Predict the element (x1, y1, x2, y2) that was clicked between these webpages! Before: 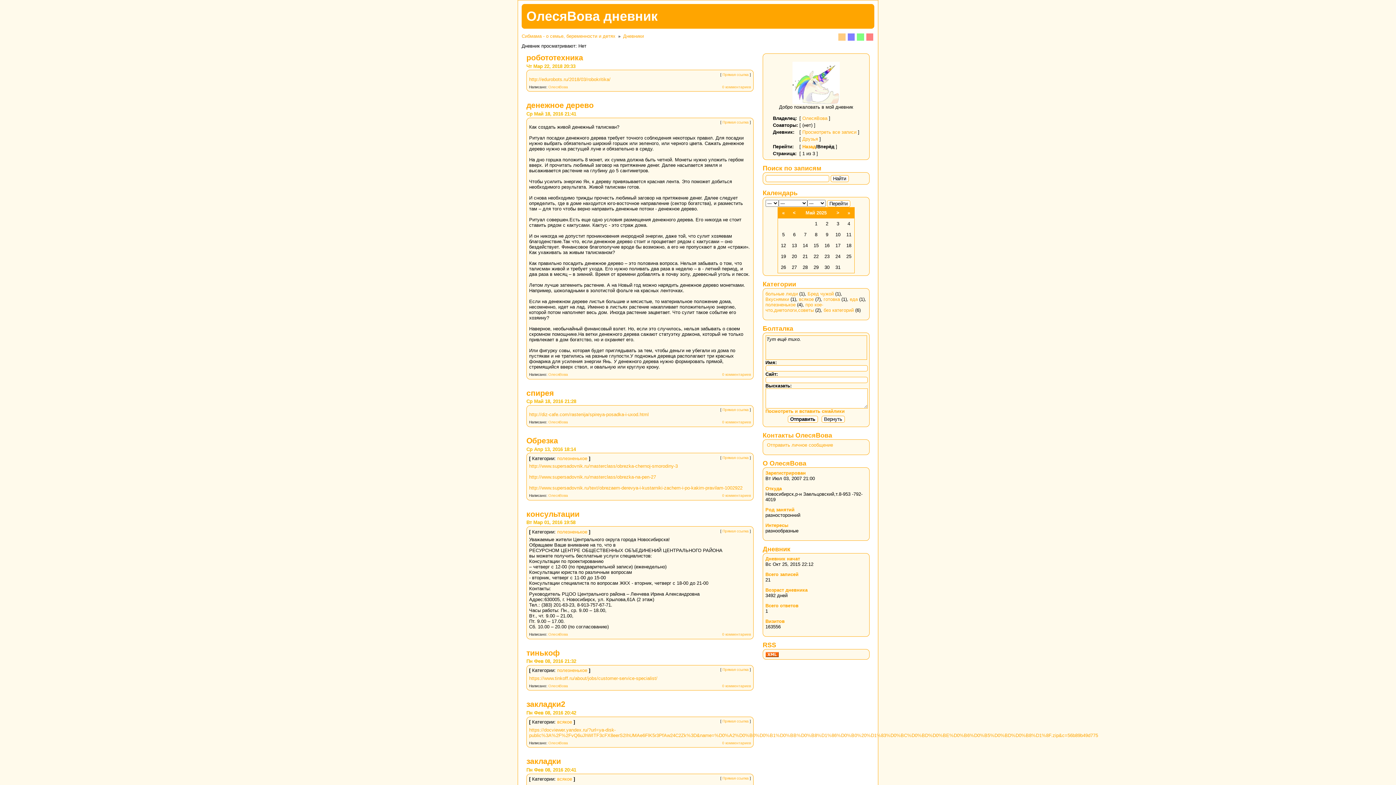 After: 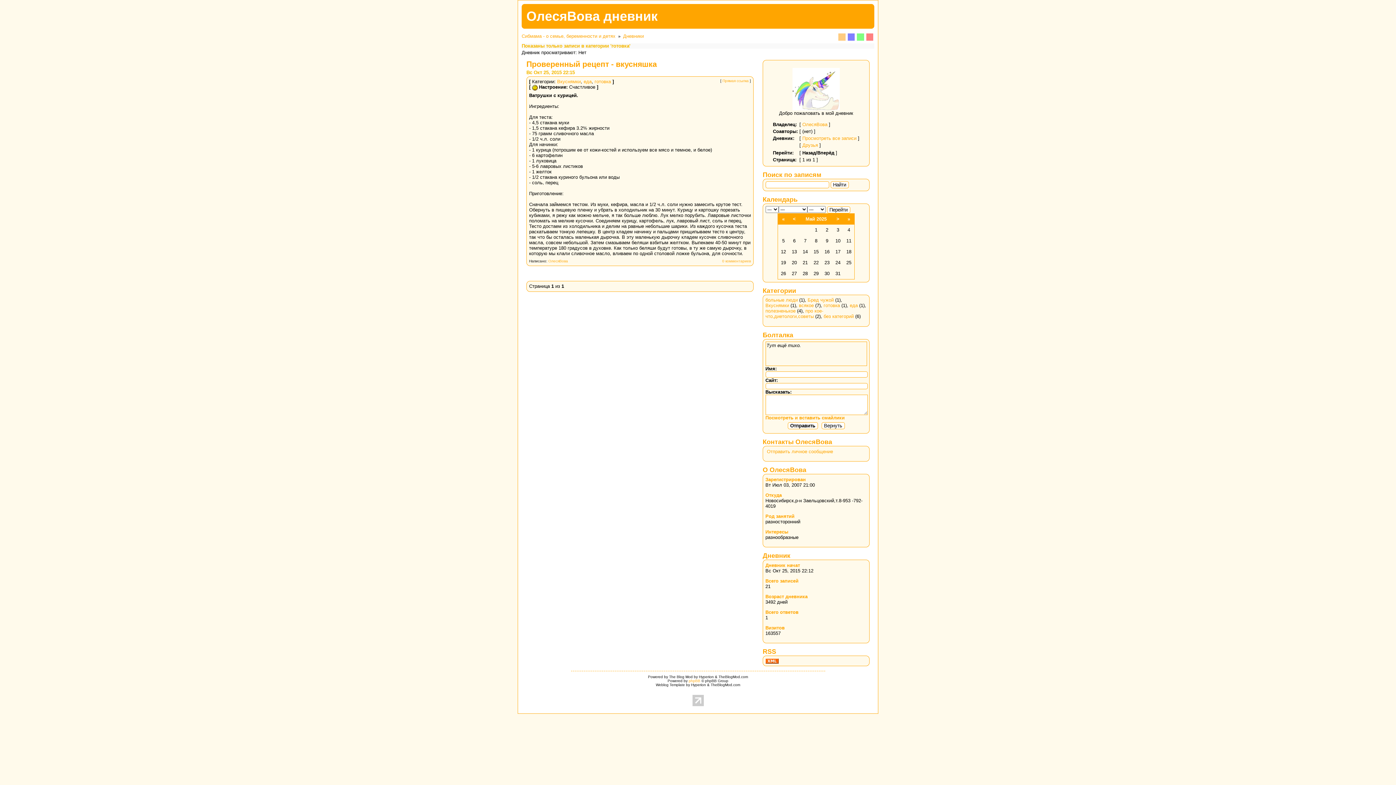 Action: label: готовка bbox: (823, 296, 840, 302)